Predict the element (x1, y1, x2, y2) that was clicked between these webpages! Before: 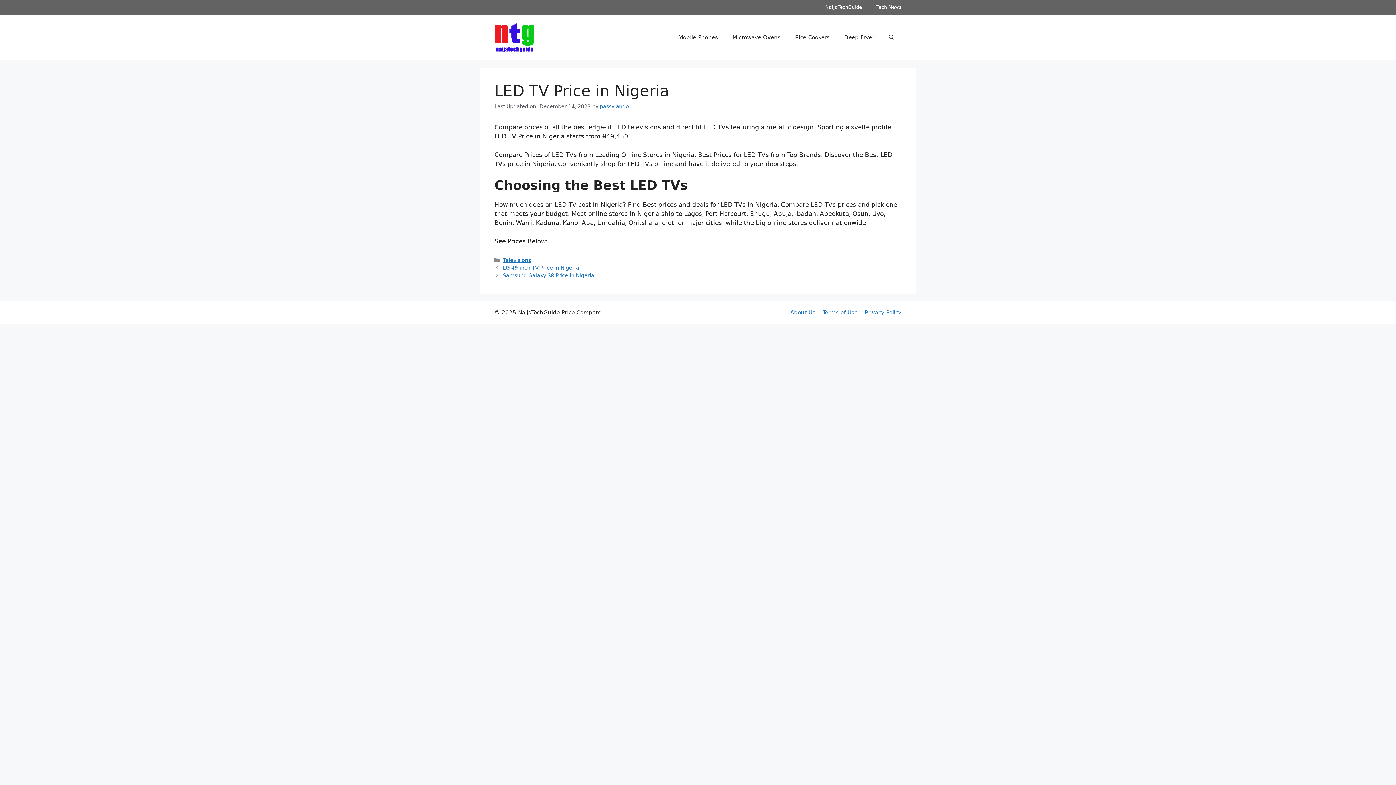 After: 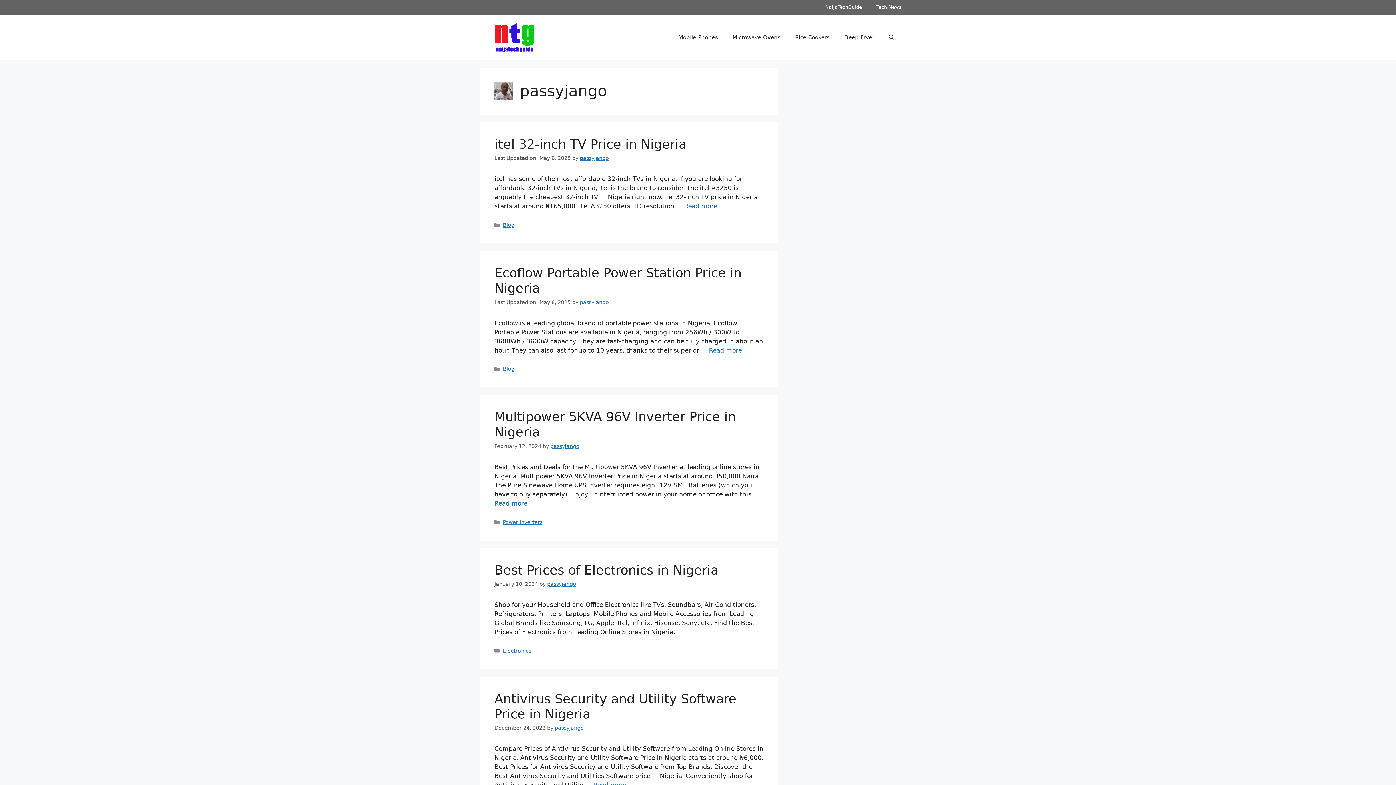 Action: label: passyjango bbox: (600, 103, 629, 109)